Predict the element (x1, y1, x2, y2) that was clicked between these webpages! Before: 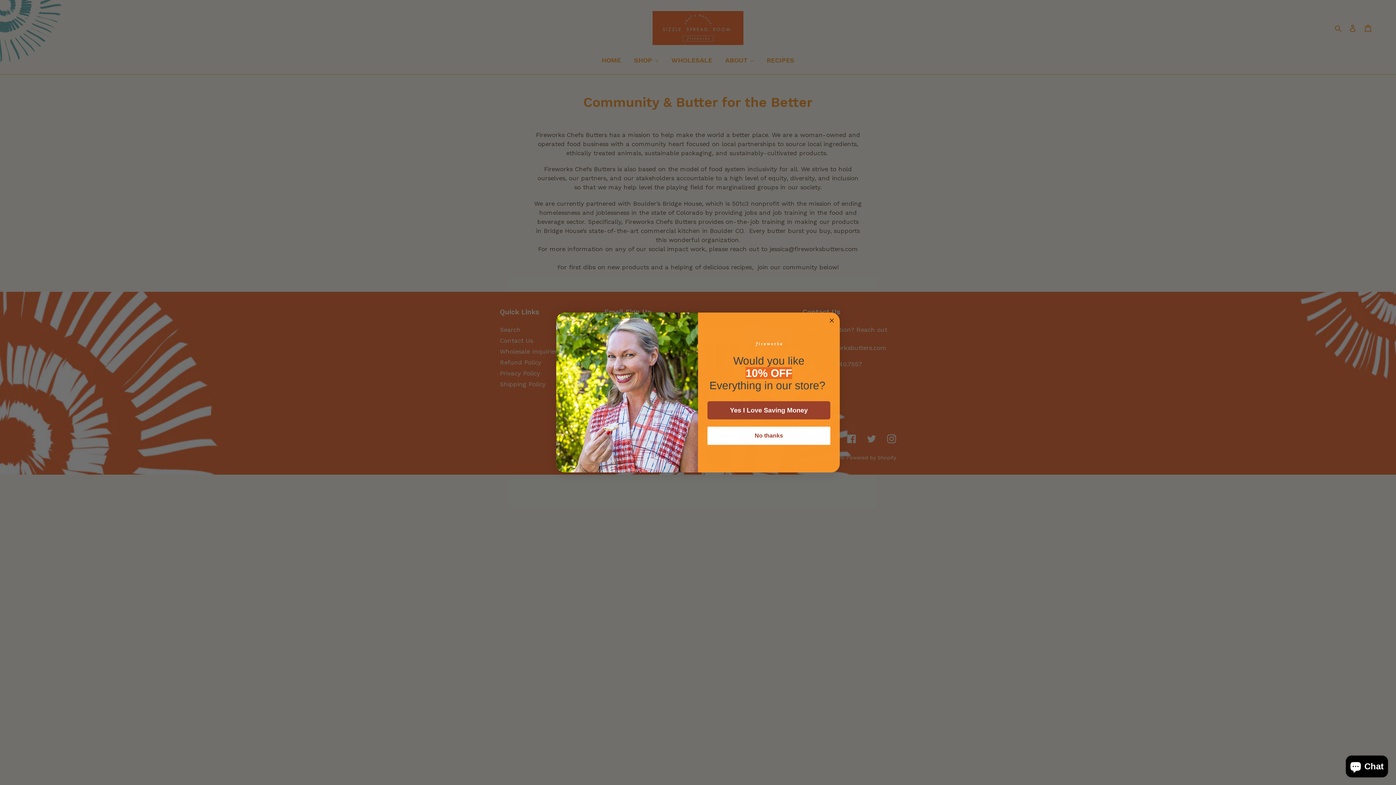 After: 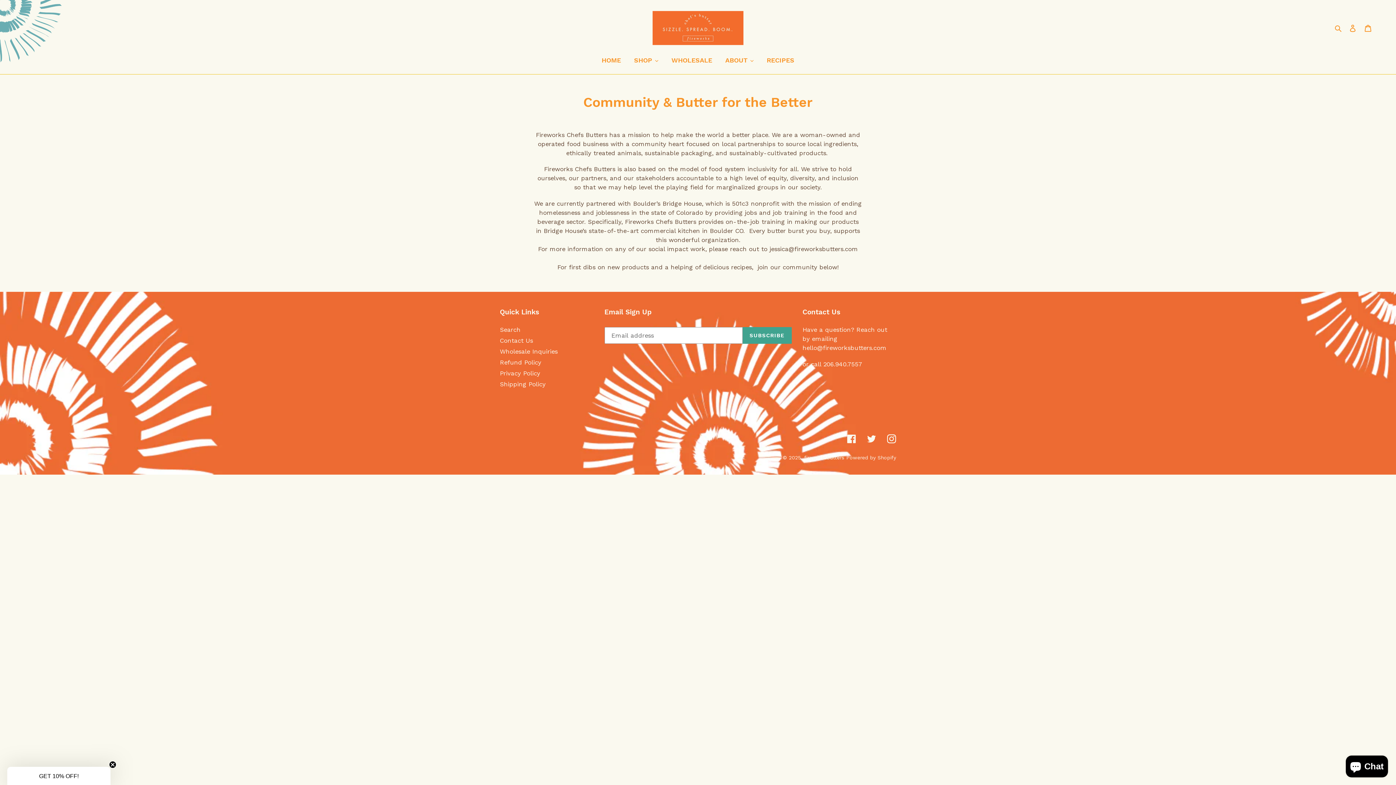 Action: label: Close dialog bbox: (827, 316, 836, 325)